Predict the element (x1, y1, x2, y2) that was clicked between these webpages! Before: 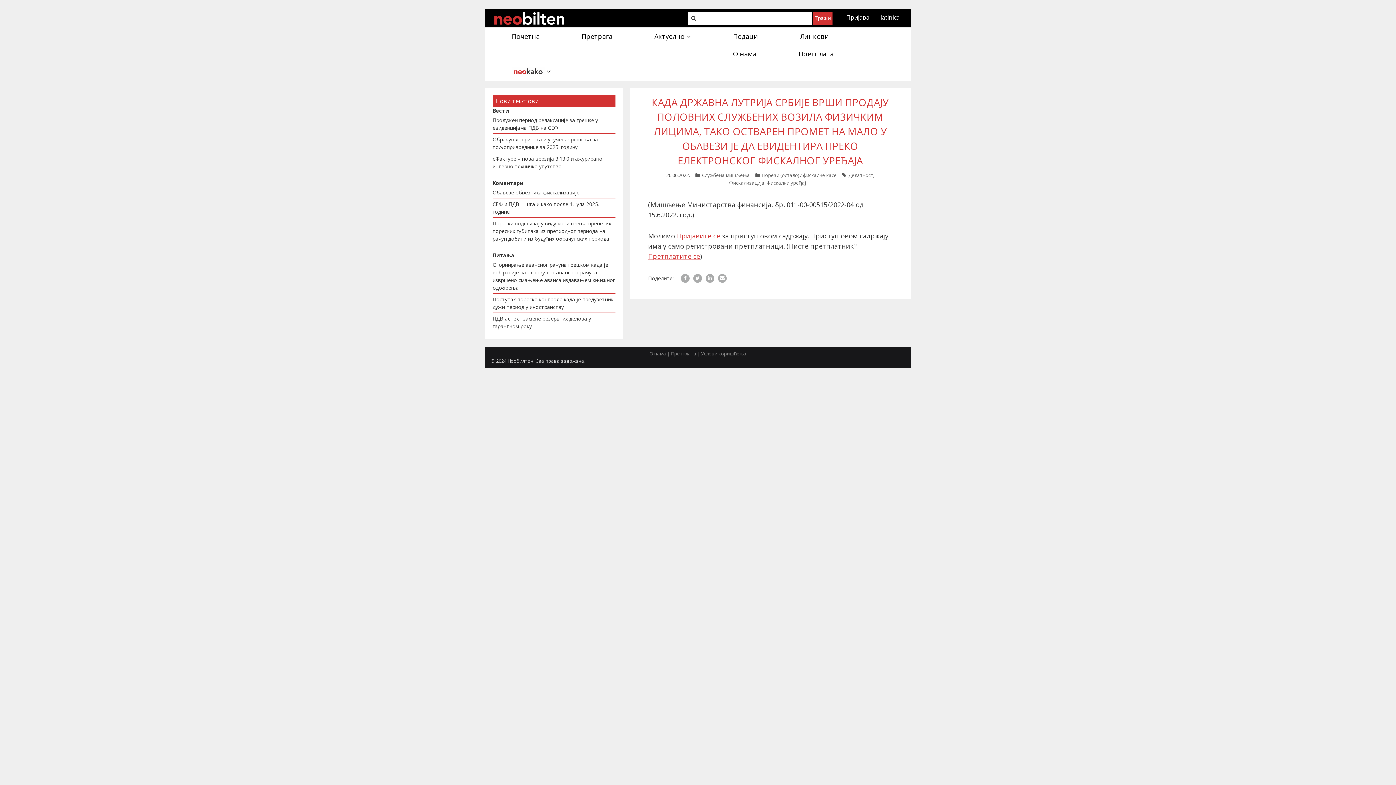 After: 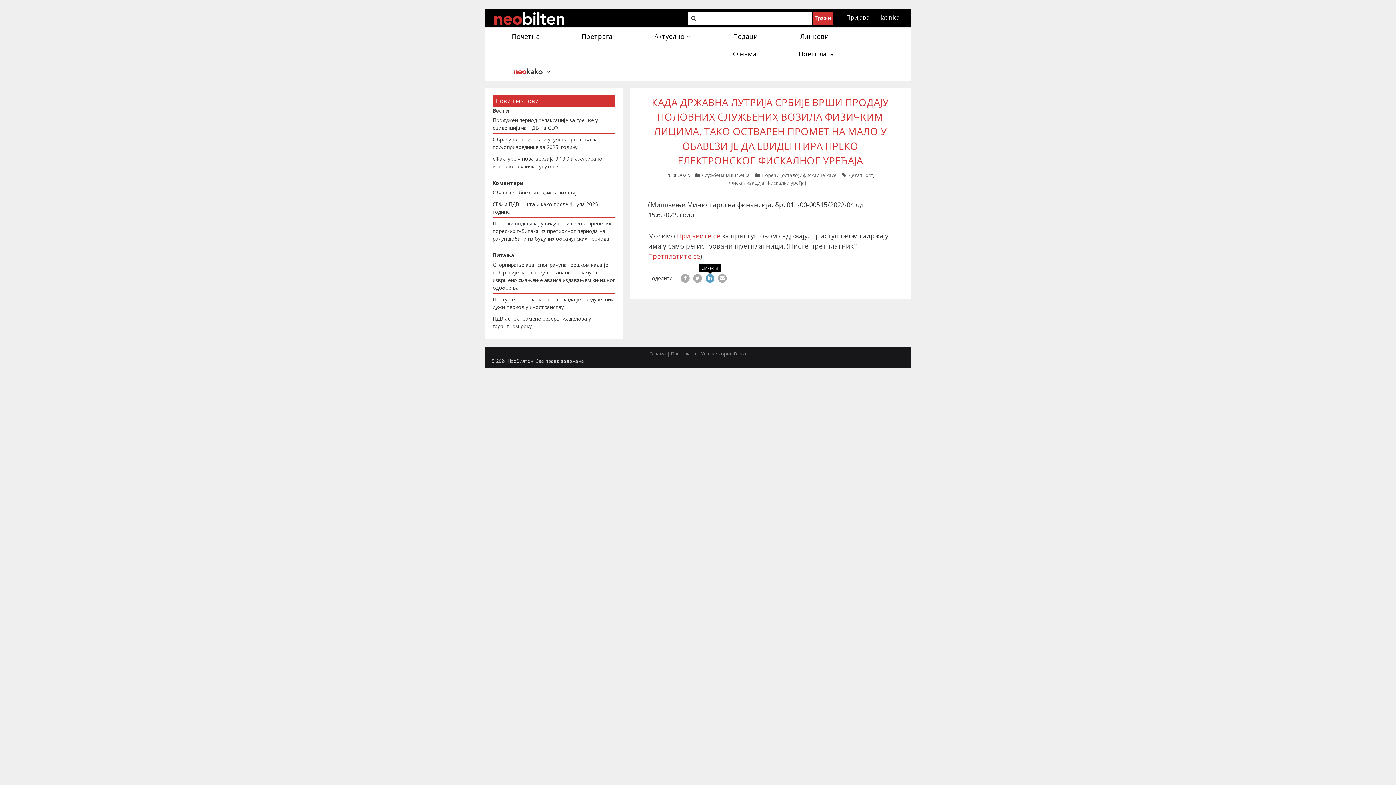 Action: bbox: (705, 274, 714, 282)